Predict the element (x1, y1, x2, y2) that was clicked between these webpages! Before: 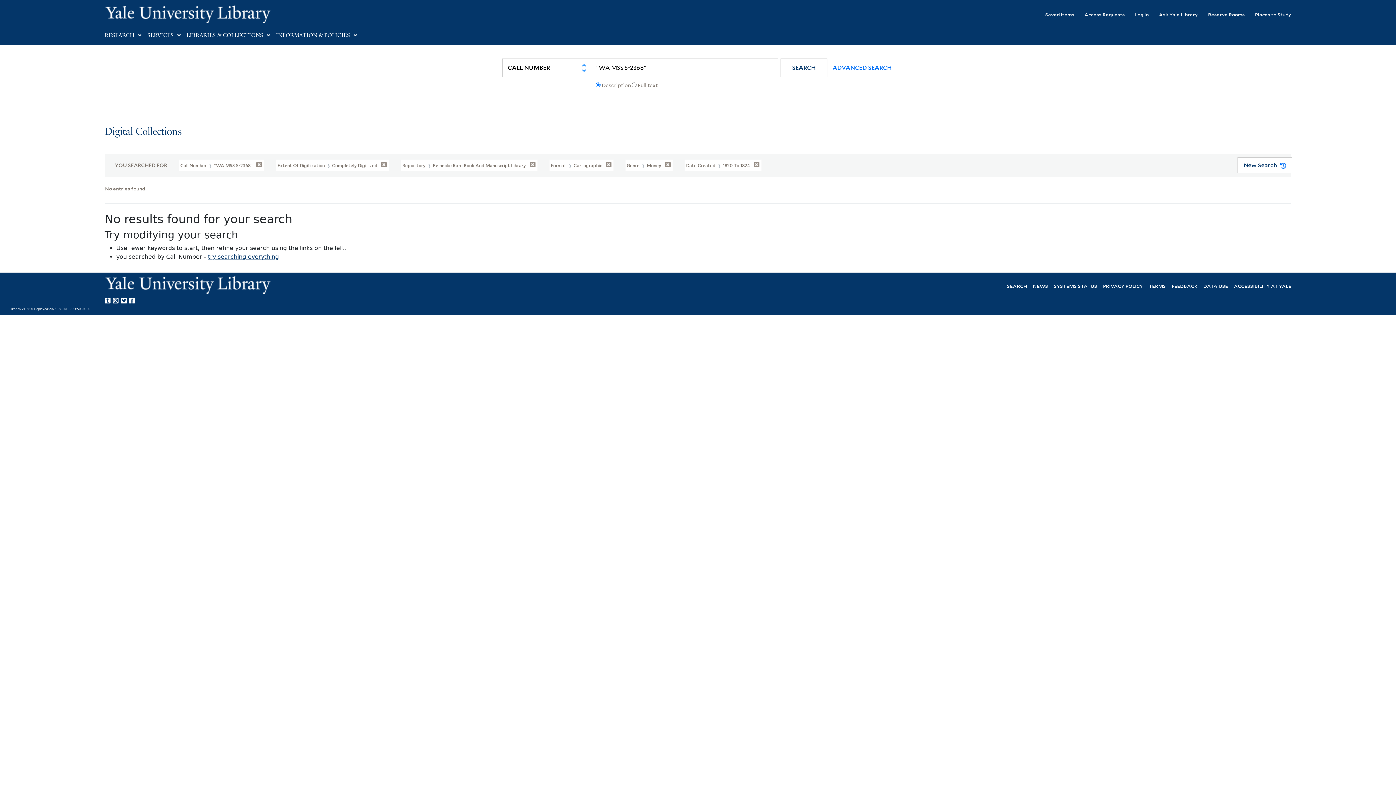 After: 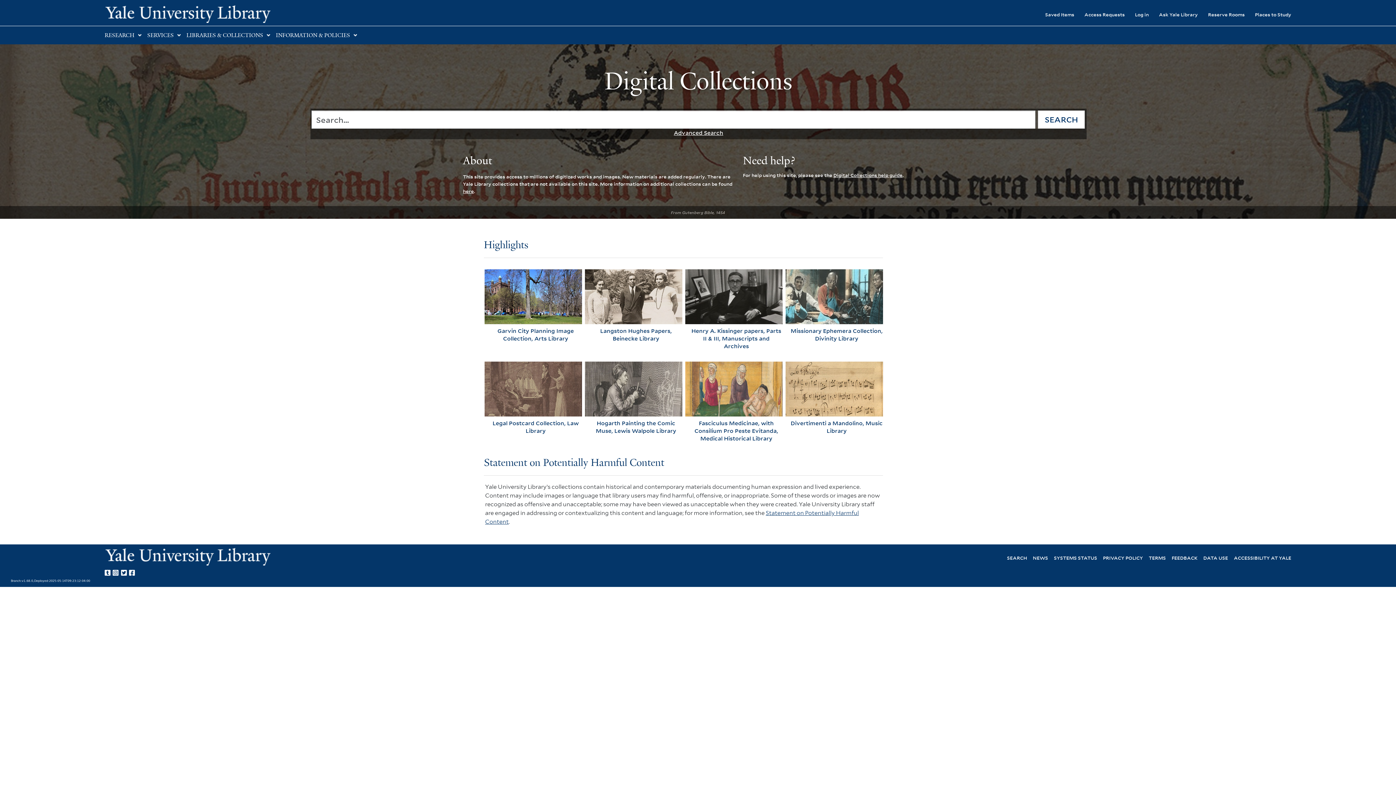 Action: bbox: (104, 126, 181, 137) label: Digital Collections